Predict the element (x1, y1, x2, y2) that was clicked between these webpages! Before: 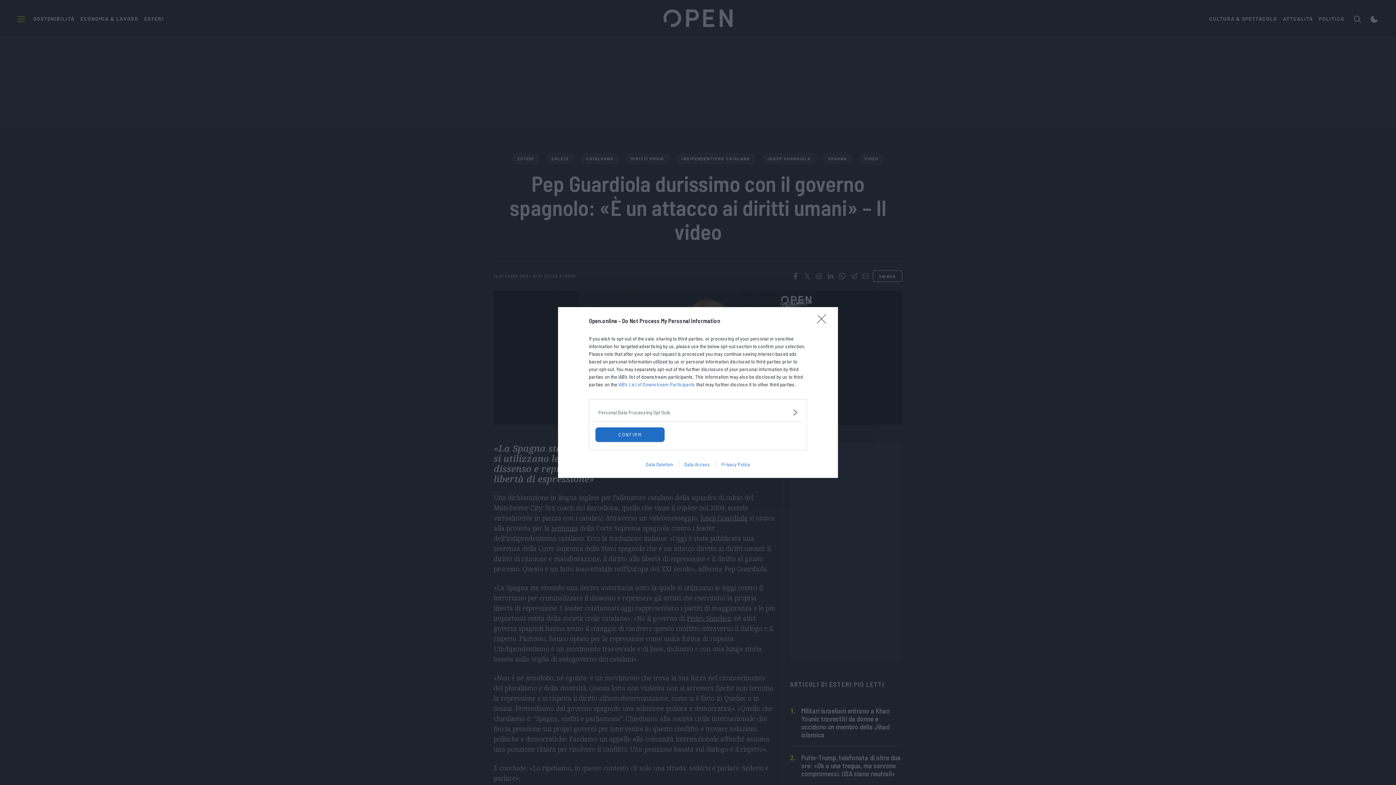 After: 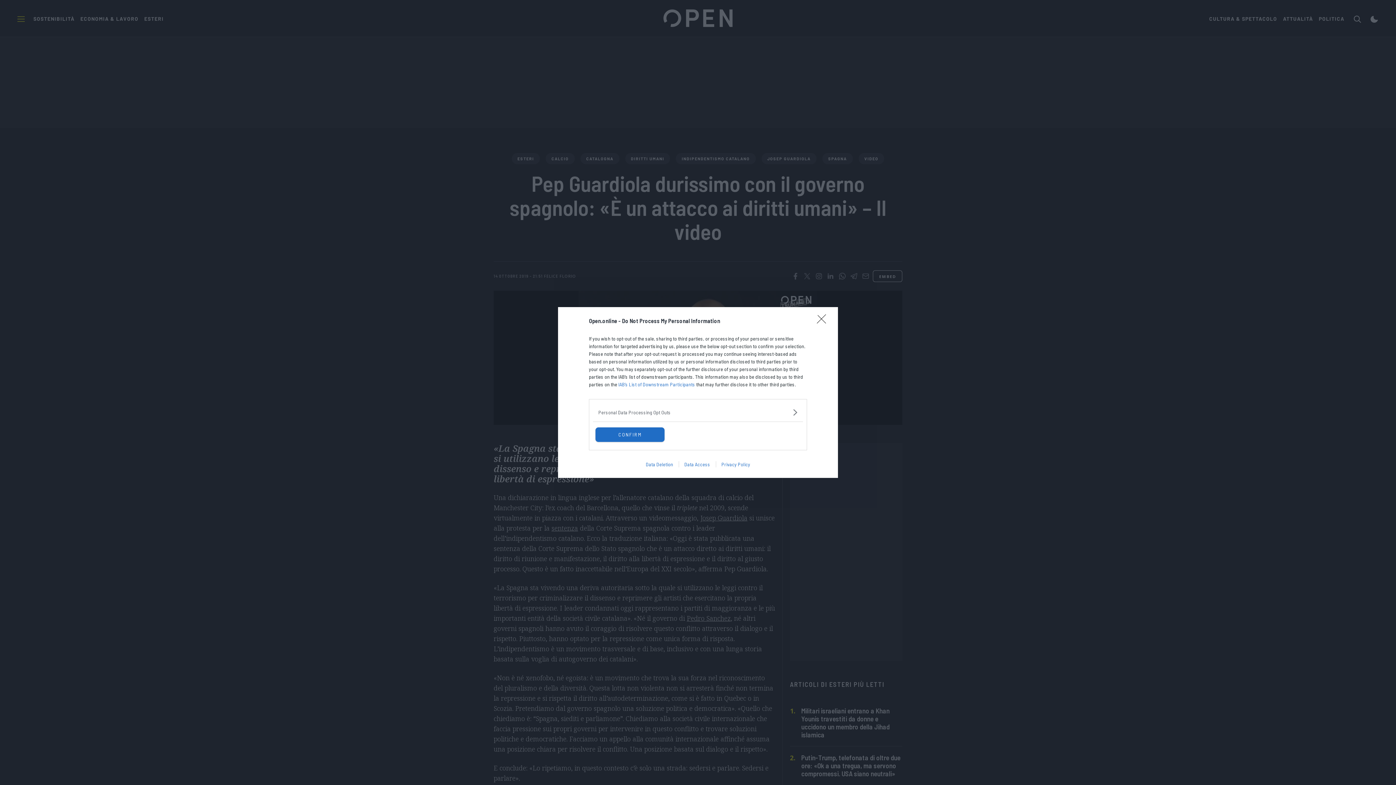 Action: label: Privacy Policy bbox: (717, 465, 760, 471)